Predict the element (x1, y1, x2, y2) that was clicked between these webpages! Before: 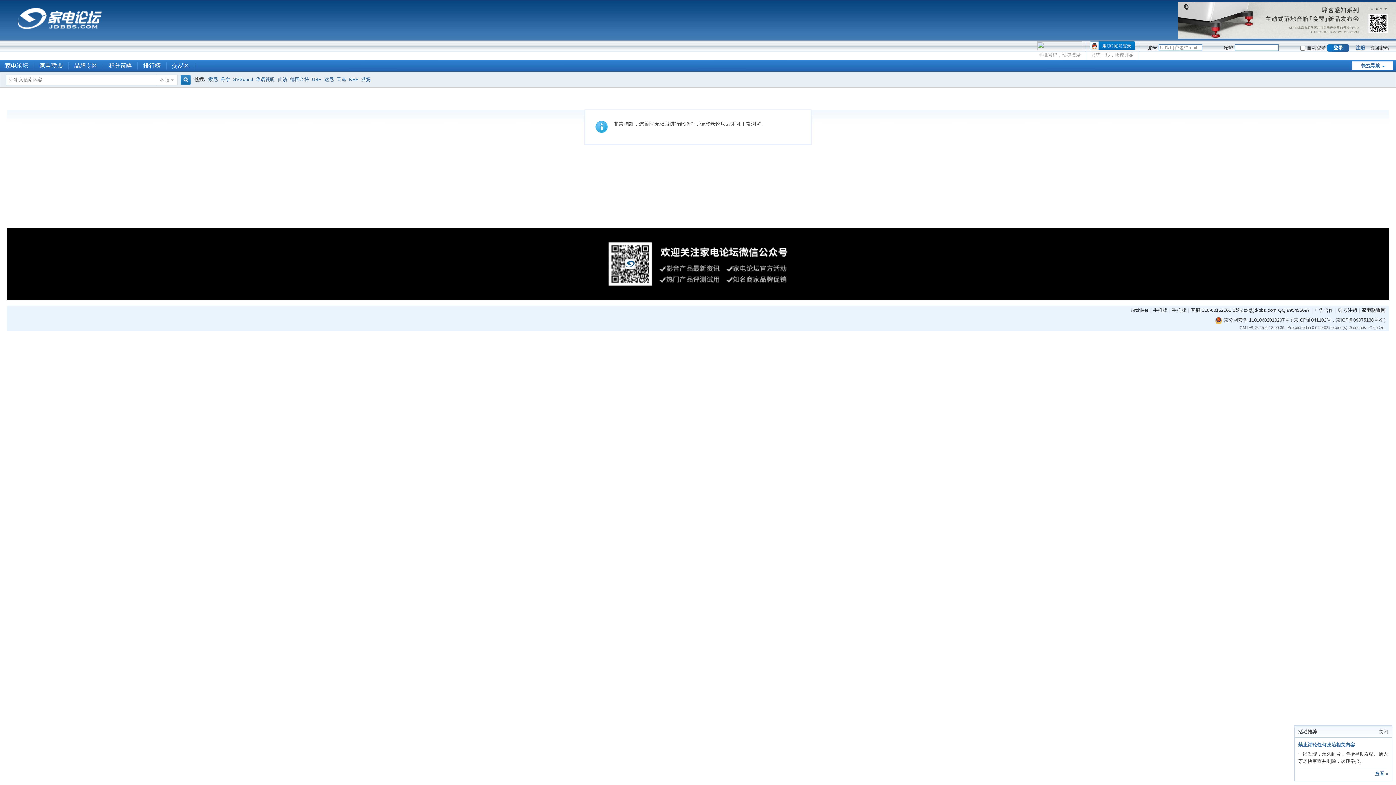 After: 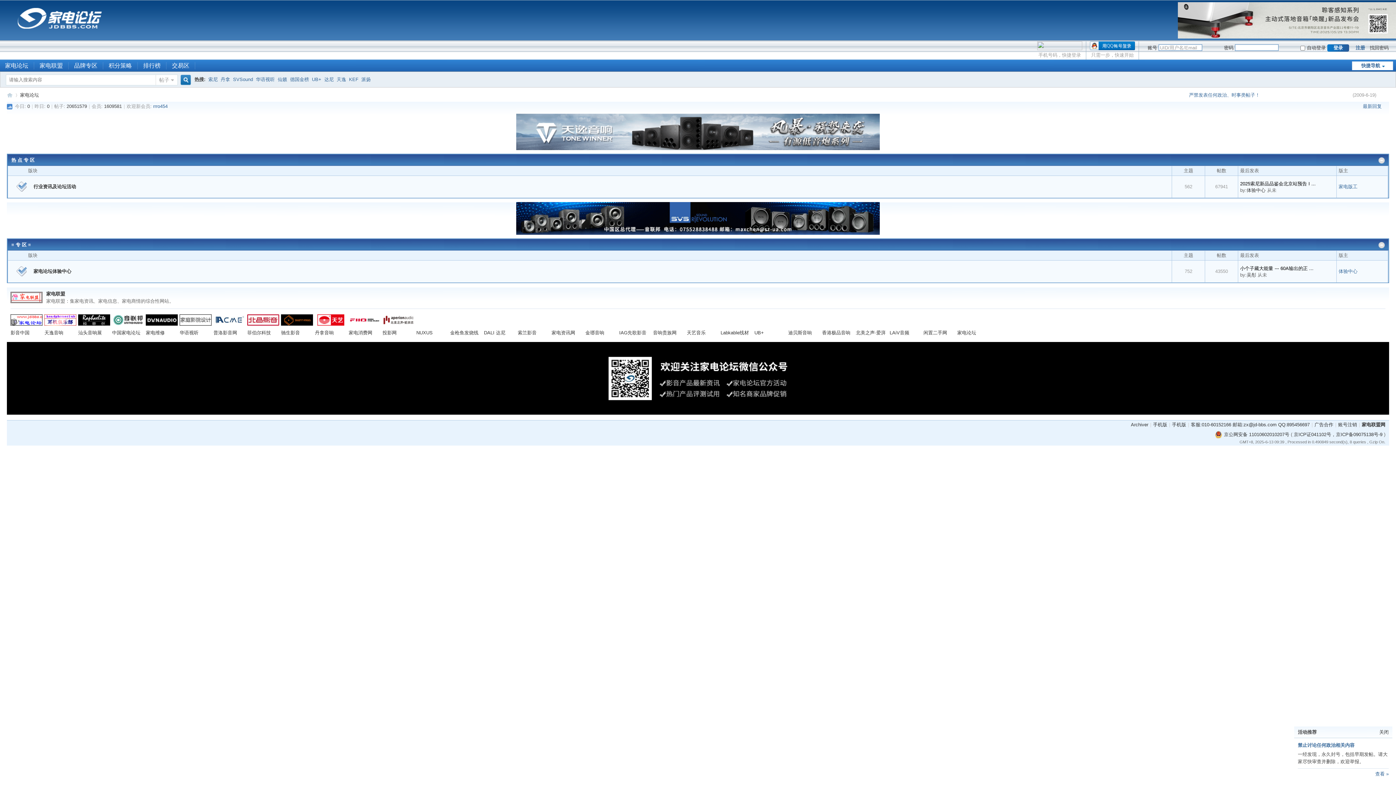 Action: bbox: (10, 28, 108, 34)